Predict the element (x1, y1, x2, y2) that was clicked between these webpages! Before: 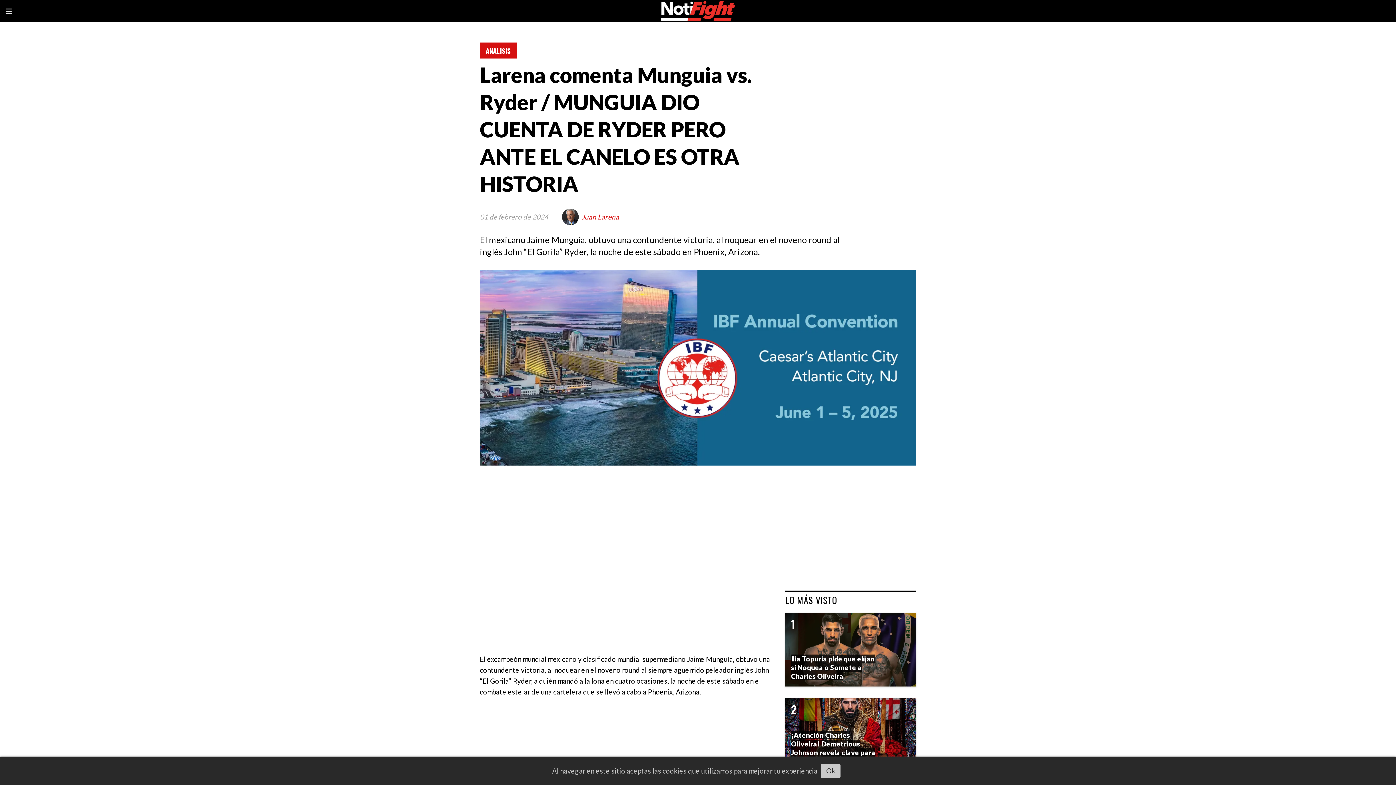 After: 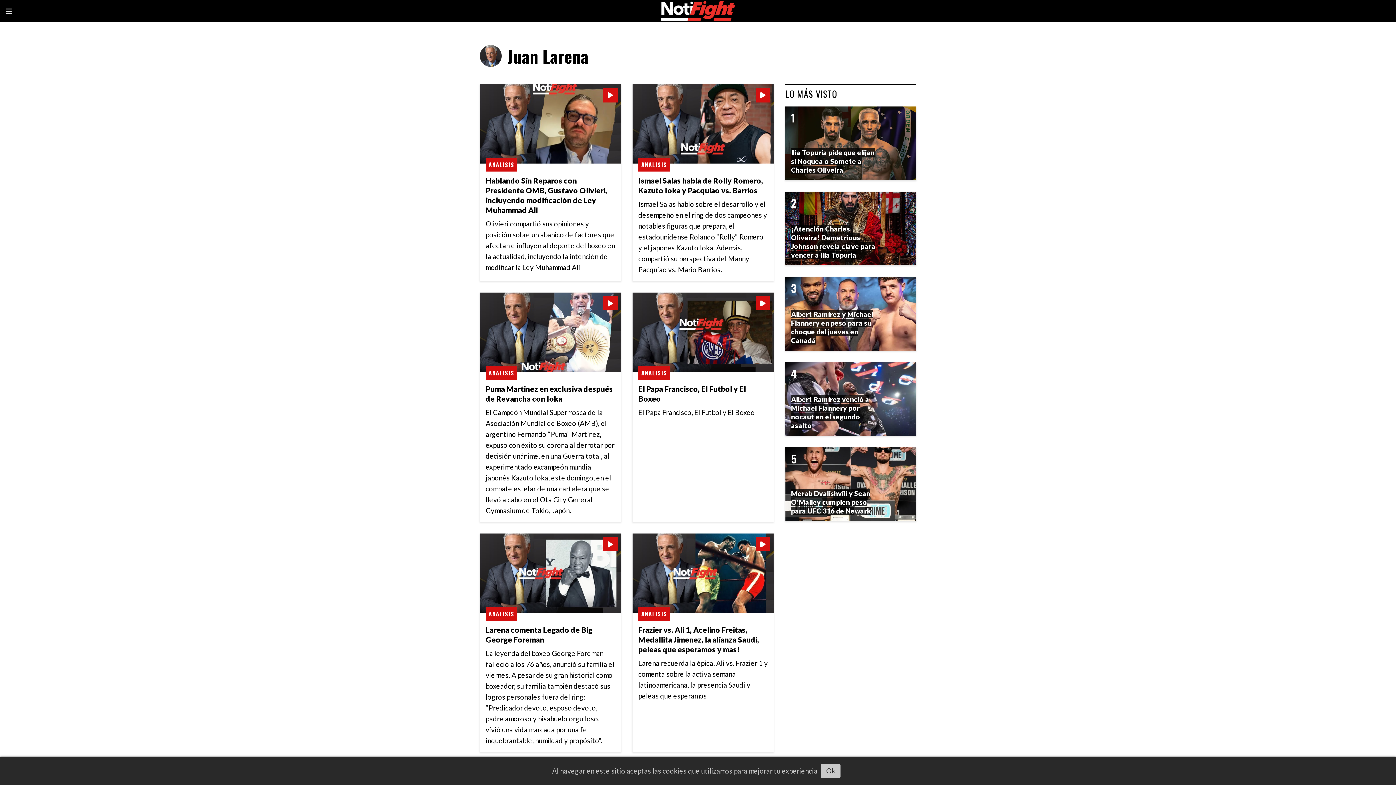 Action: label: Juan Larena bbox: (581, 211, 619, 222)